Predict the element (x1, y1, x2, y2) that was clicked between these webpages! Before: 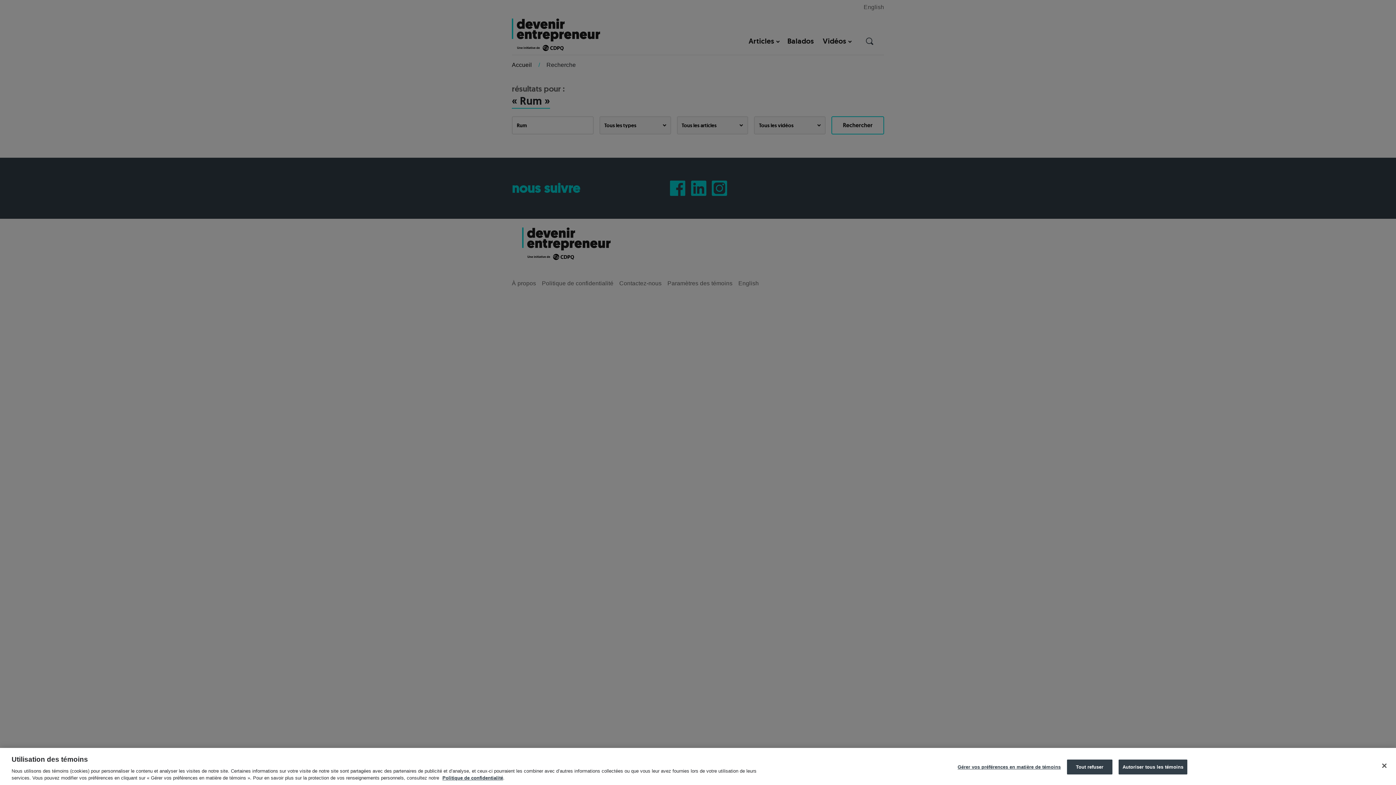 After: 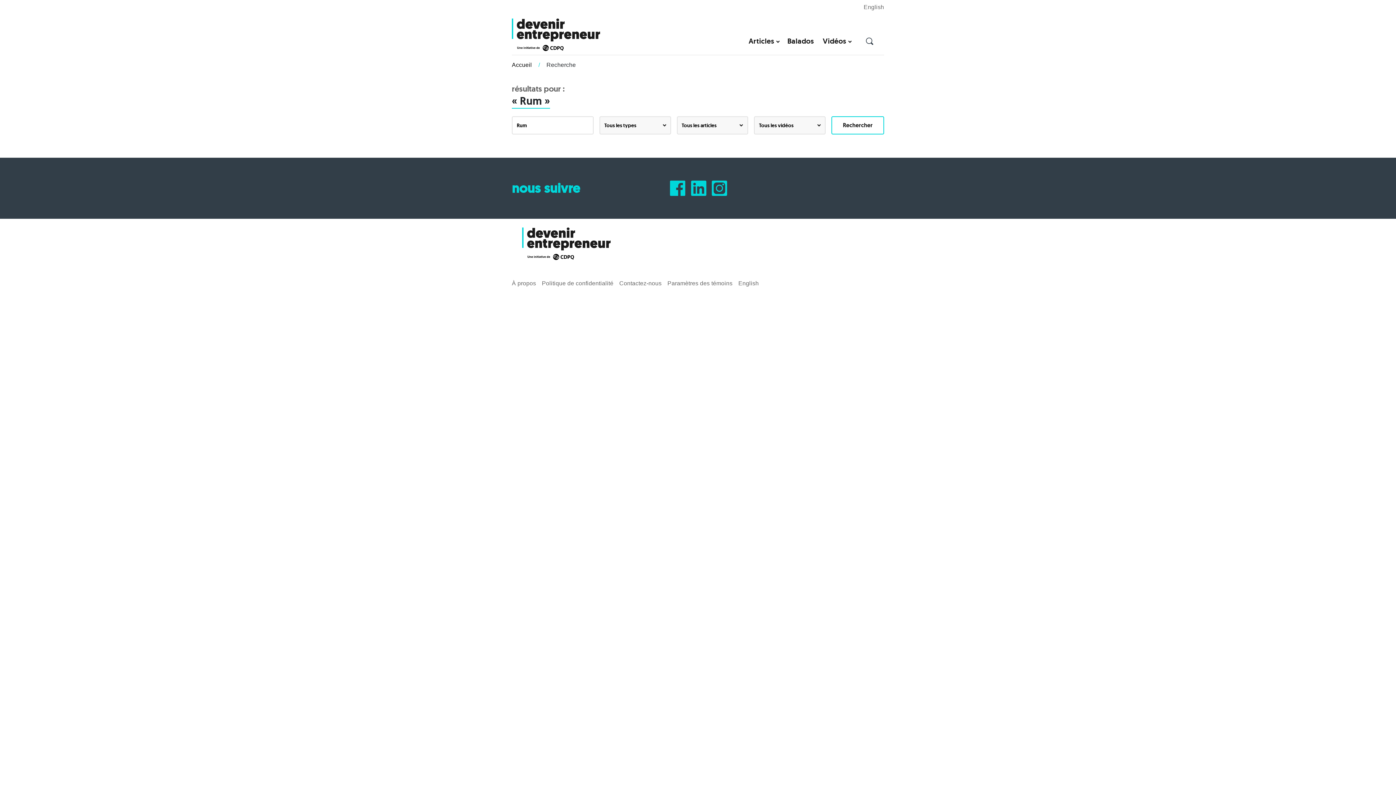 Action: label: Fermer bbox: (1376, 758, 1392, 774)